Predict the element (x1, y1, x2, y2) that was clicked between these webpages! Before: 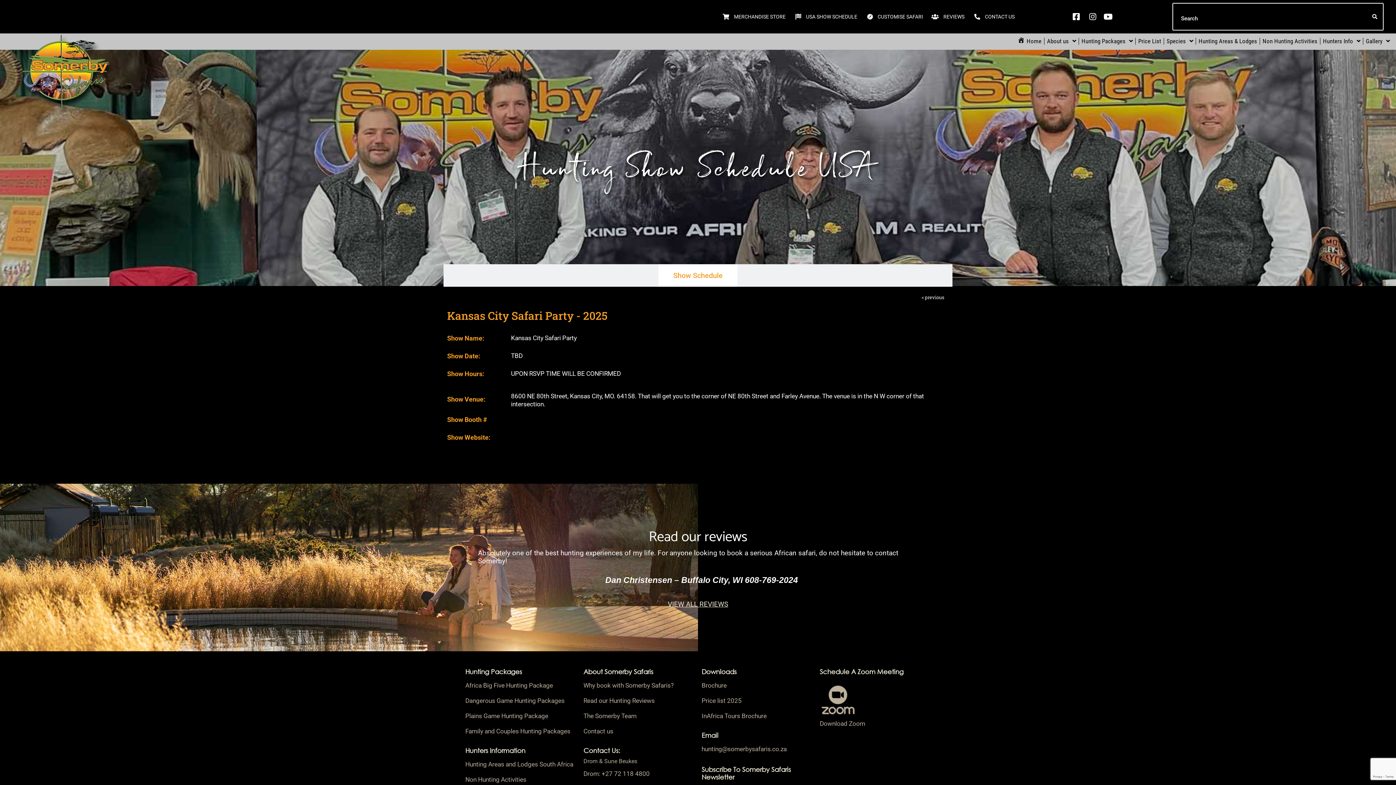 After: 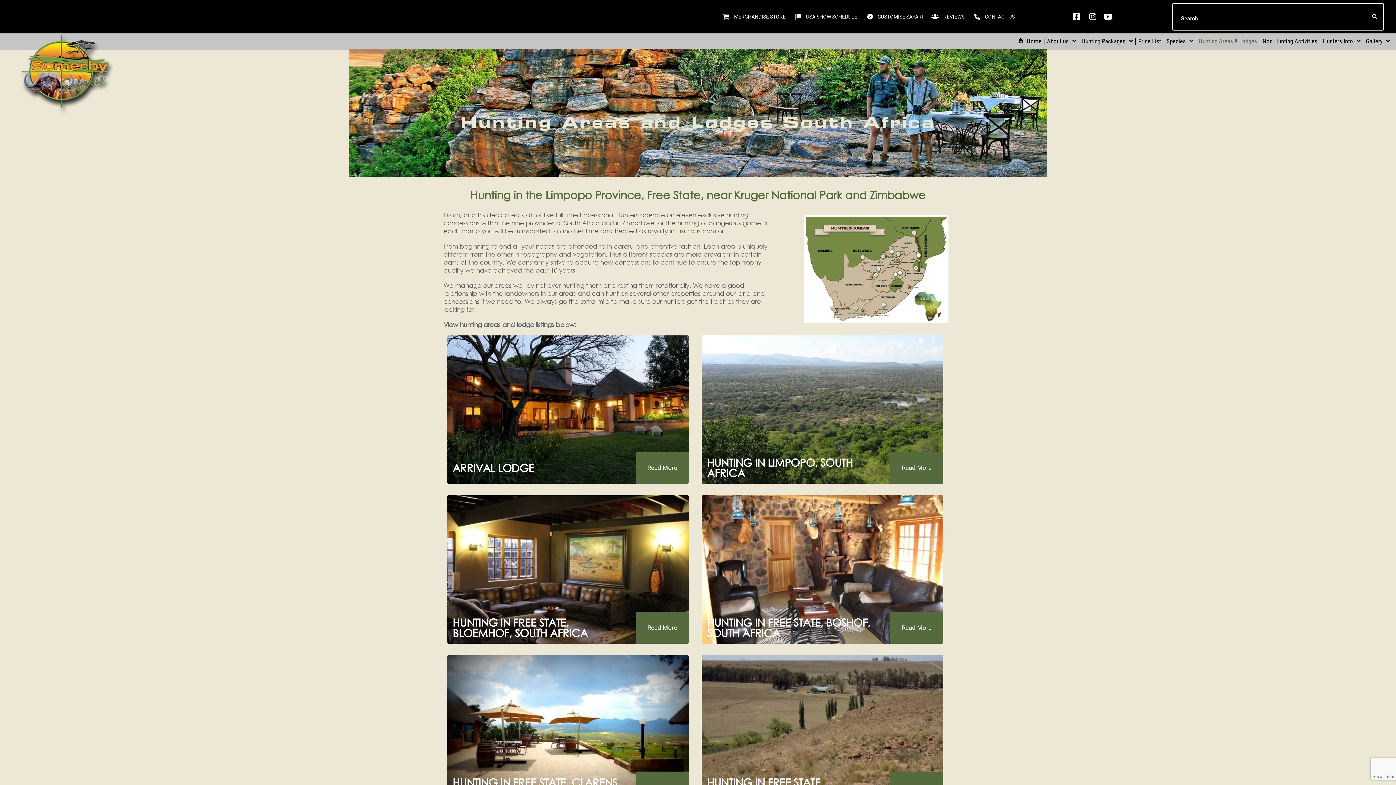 Action: bbox: (1196, 33, 1259, 49) label: Hunting Areas & Lodges